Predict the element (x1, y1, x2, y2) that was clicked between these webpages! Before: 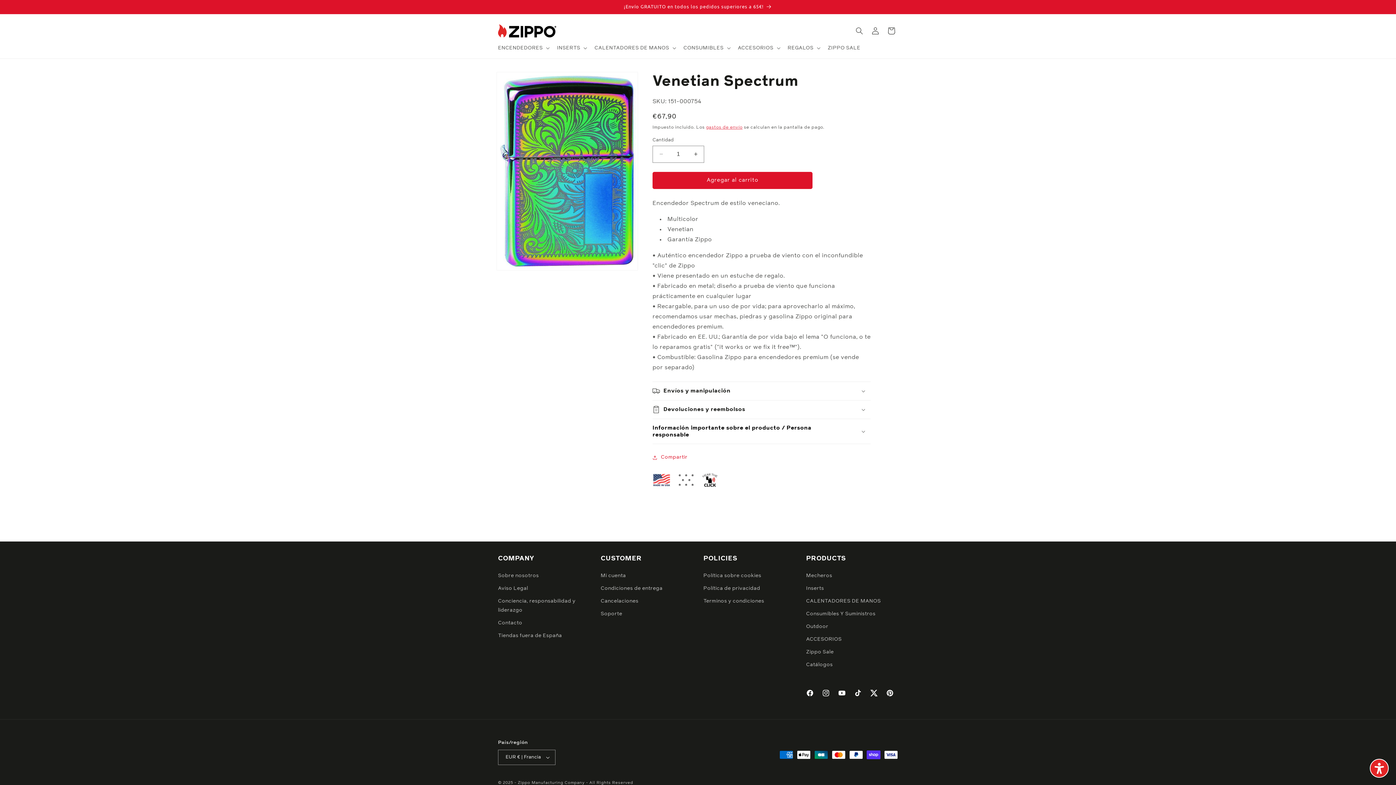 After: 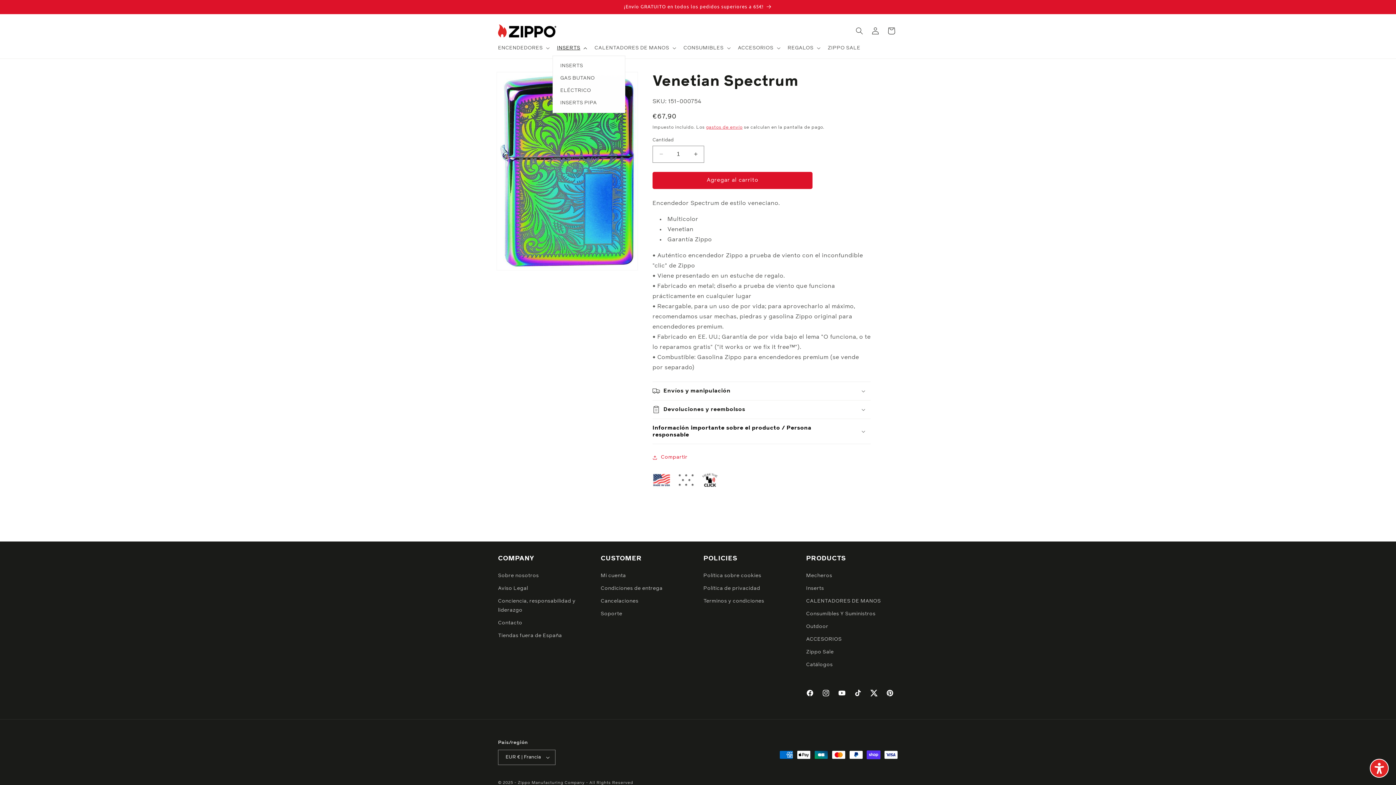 Action: bbox: (552, 40, 590, 55) label: INSERTS